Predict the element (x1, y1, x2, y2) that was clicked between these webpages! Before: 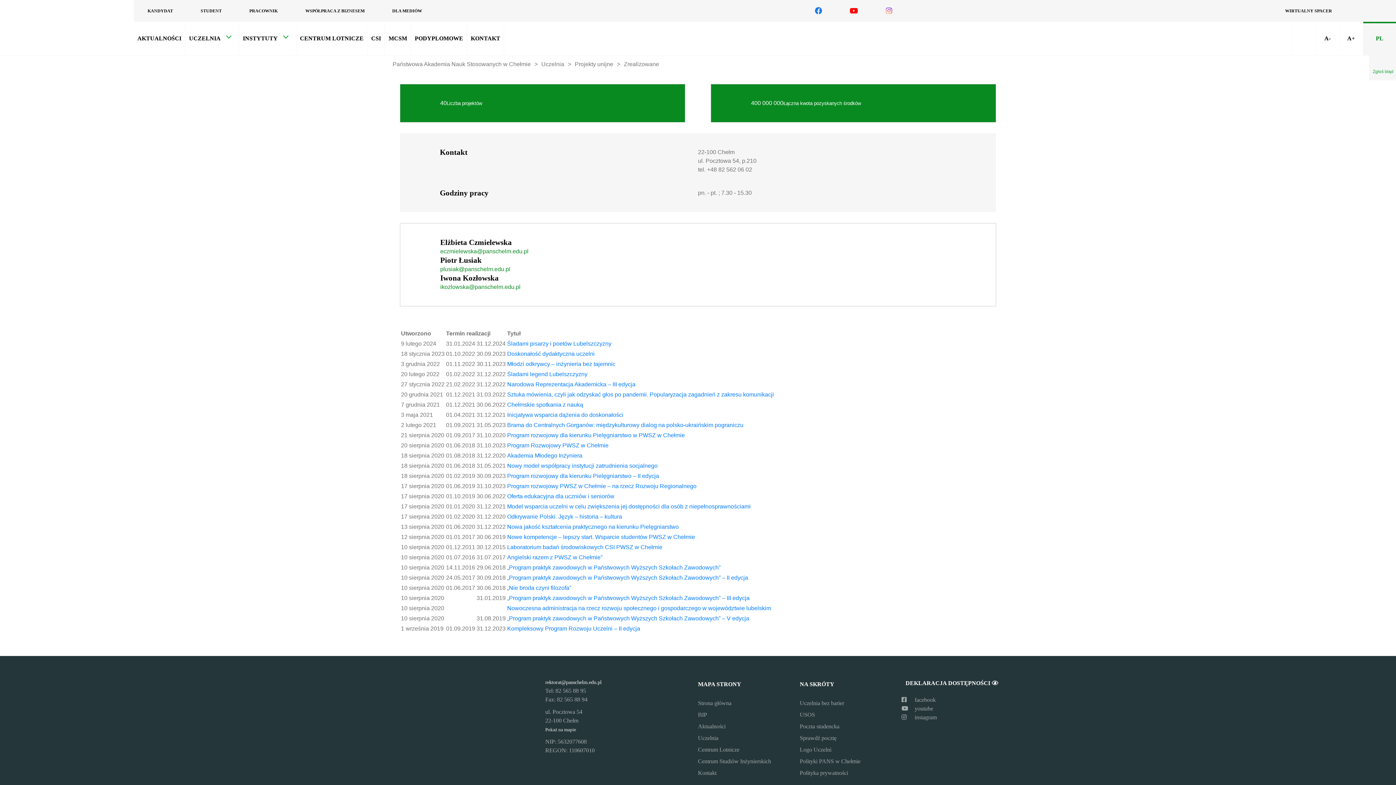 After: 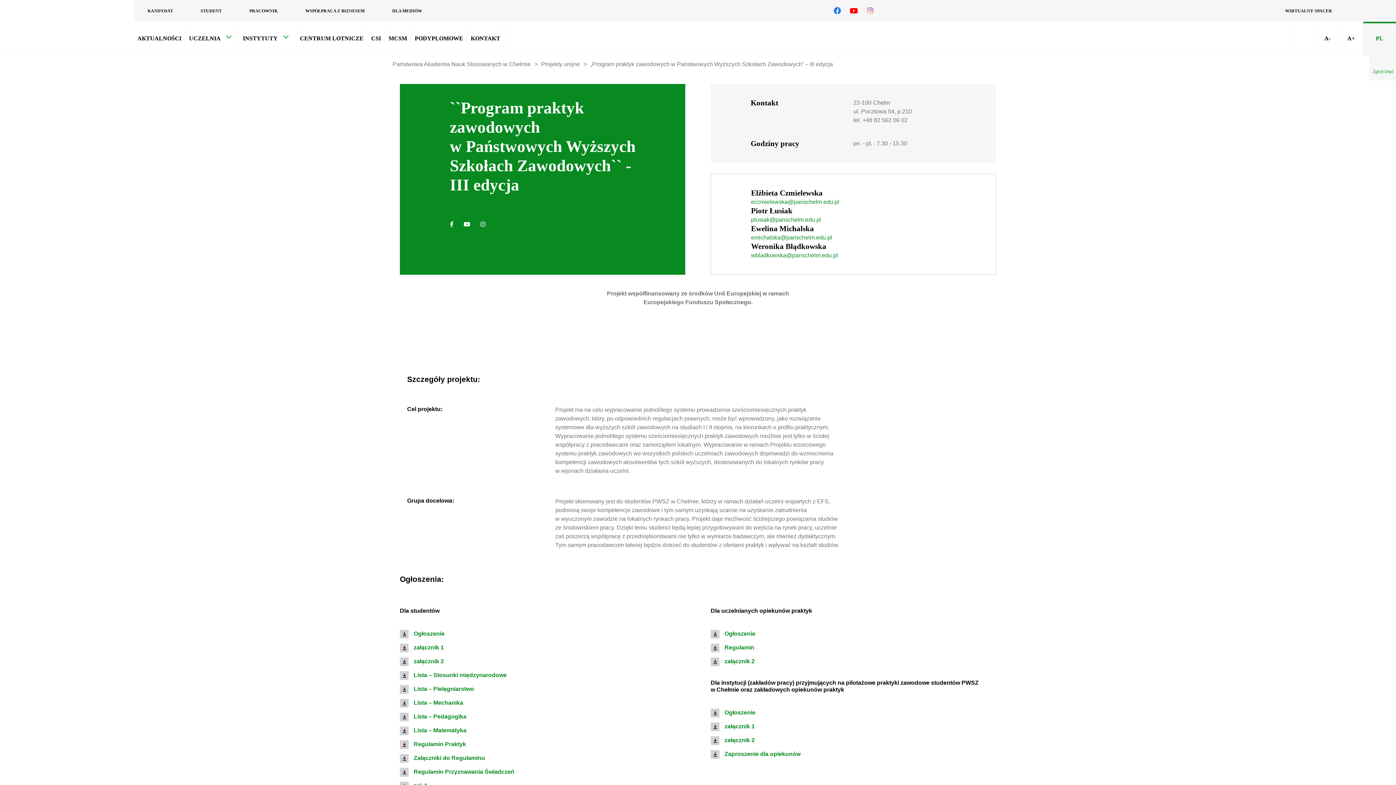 Action: label: „Program praktyk zawodowych w Państwowych Wyższych Szkołach Zawodowych” – III edycja bbox: (507, 595, 749, 601)